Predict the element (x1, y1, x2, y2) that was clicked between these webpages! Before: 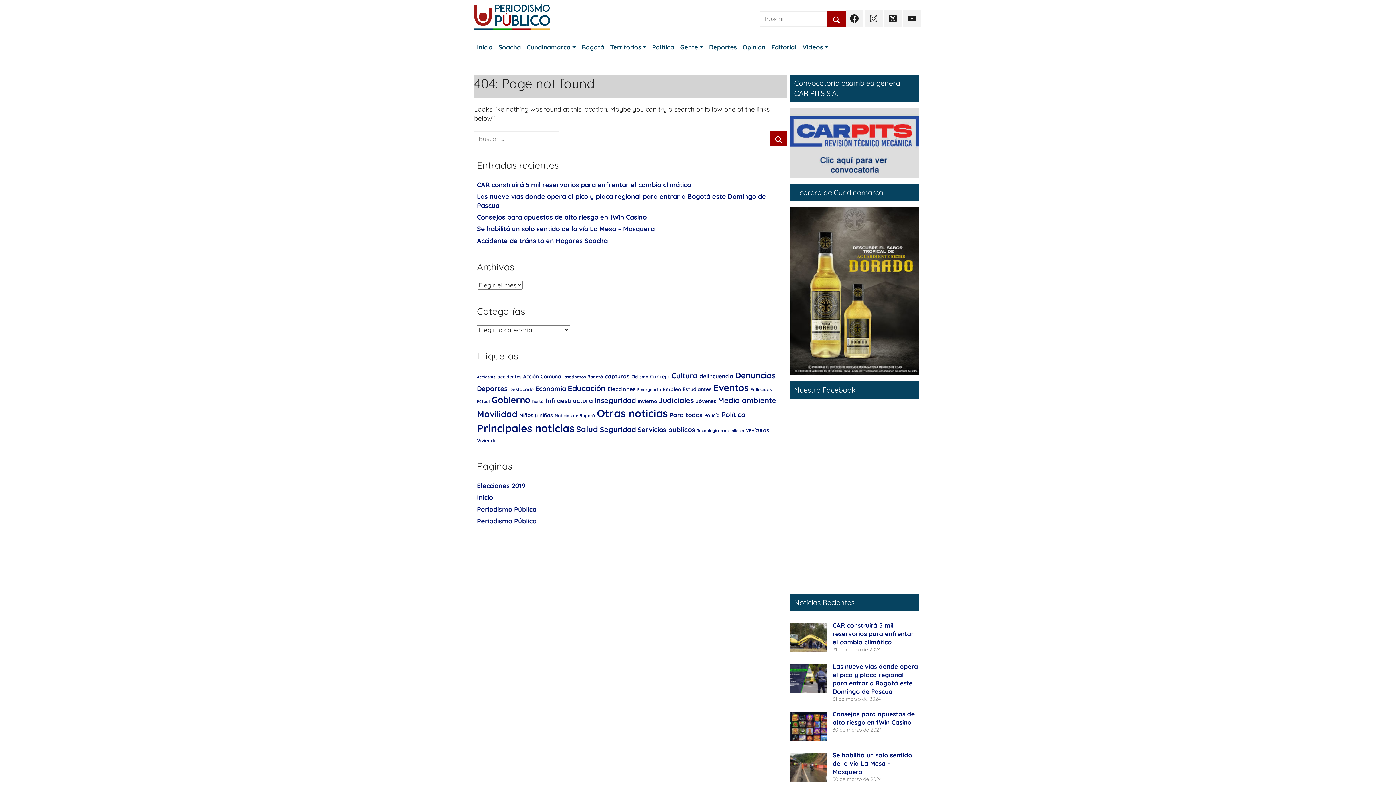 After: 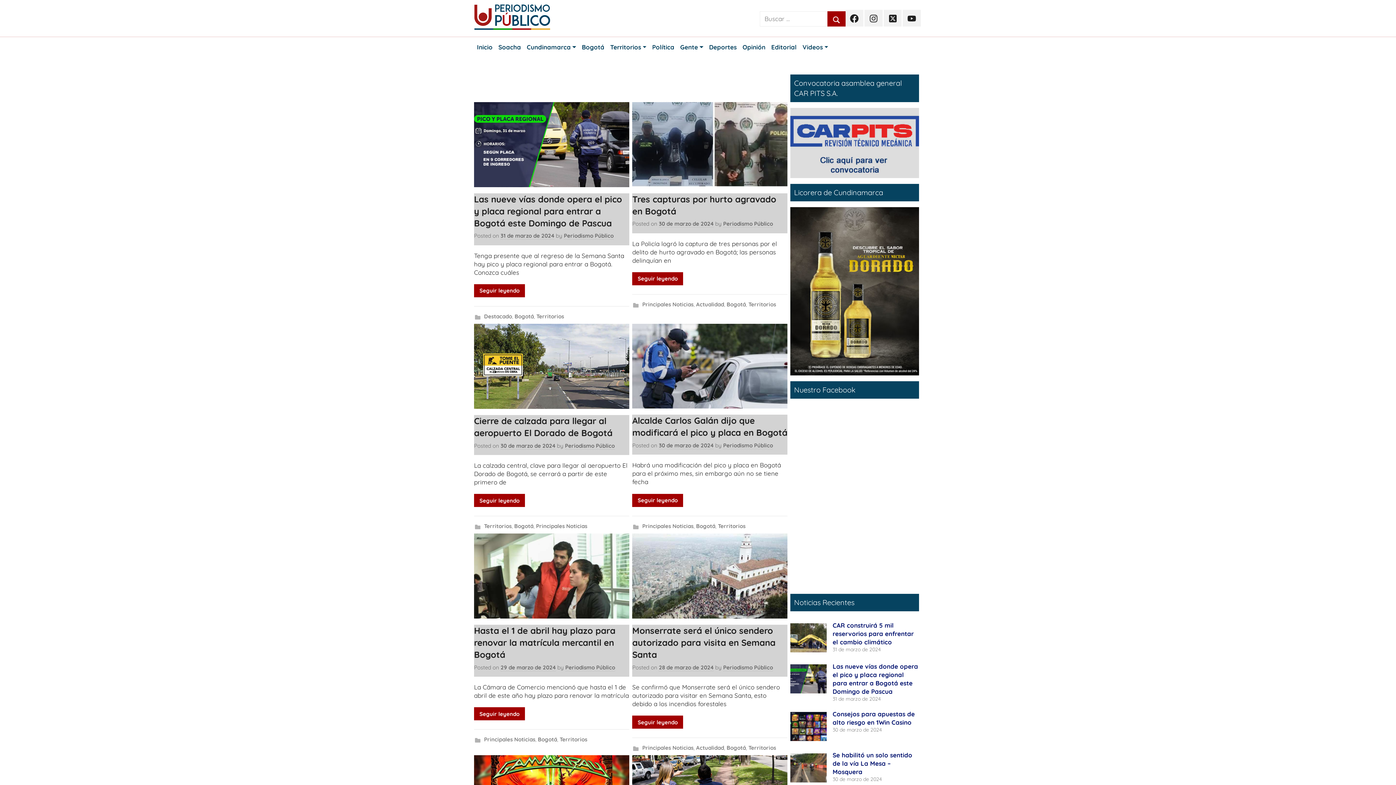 Action: bbox: (579, 40, 607, 54) label: Bogotá